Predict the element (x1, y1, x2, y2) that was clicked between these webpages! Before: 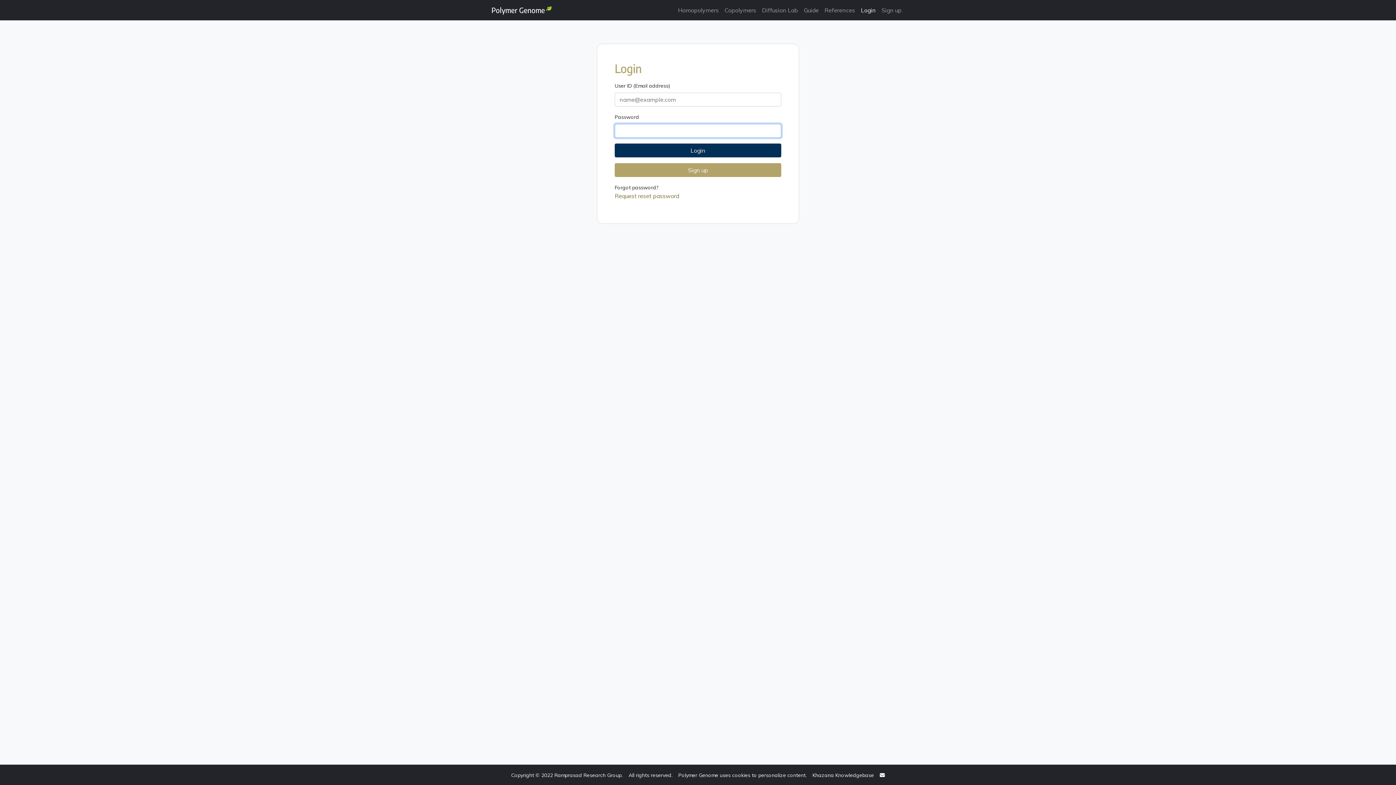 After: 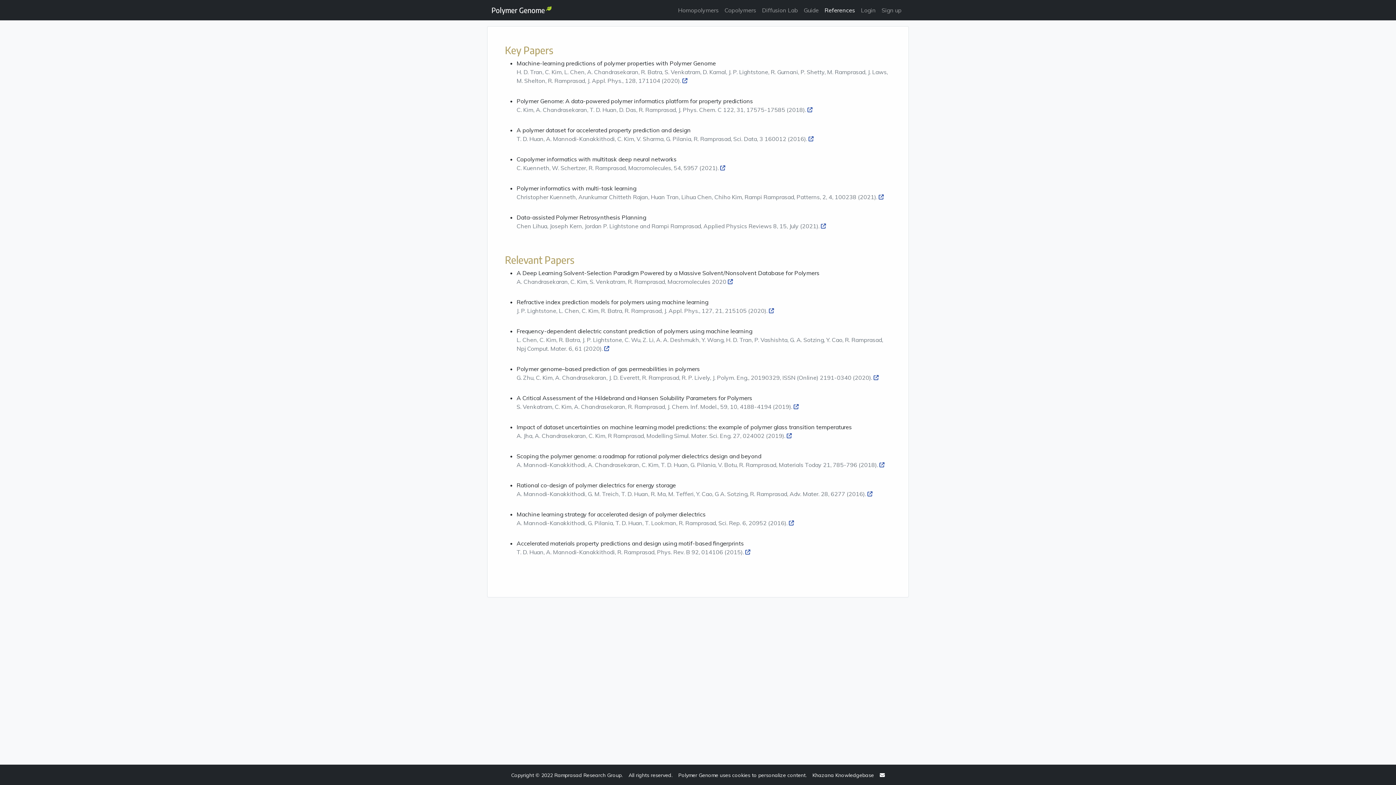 Action: label: References bbox: (821, 2, 858, 17)